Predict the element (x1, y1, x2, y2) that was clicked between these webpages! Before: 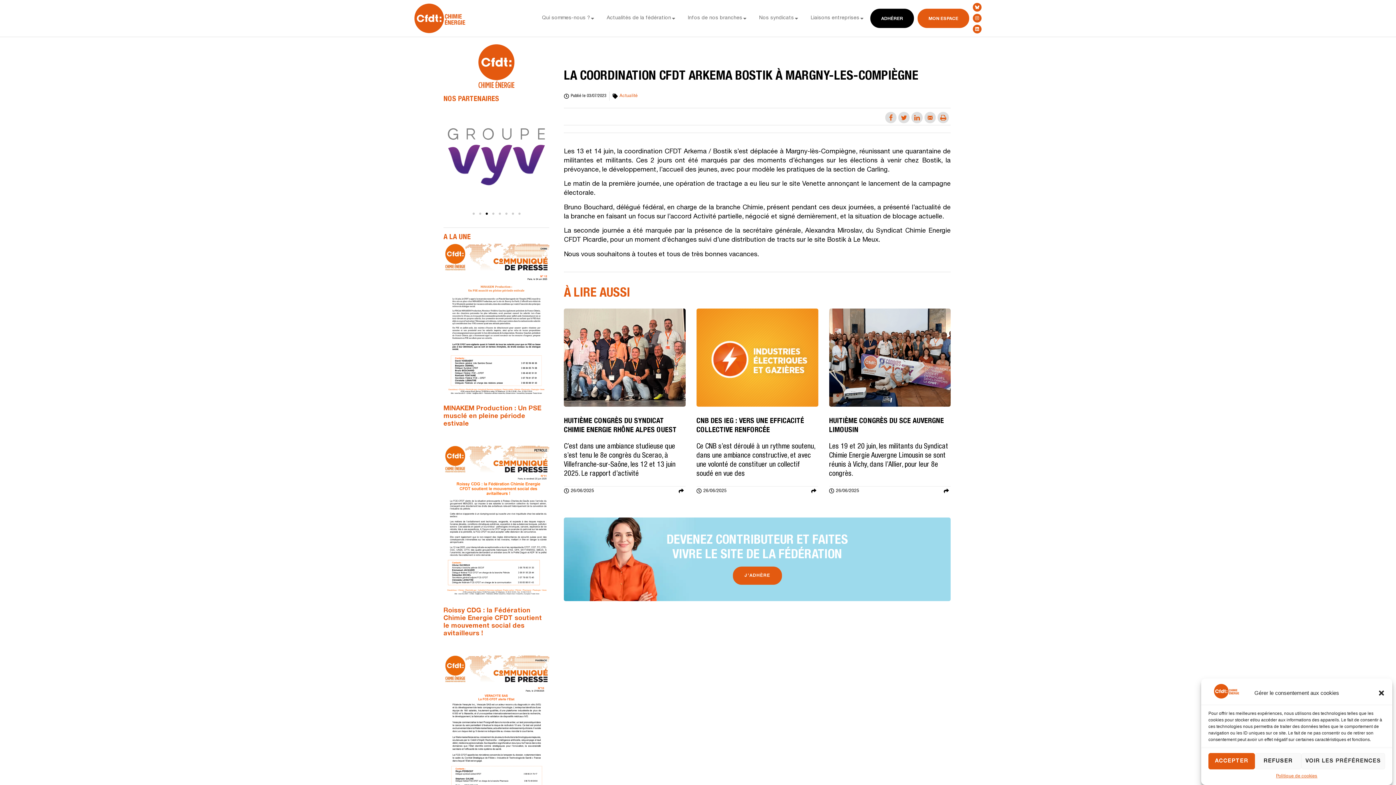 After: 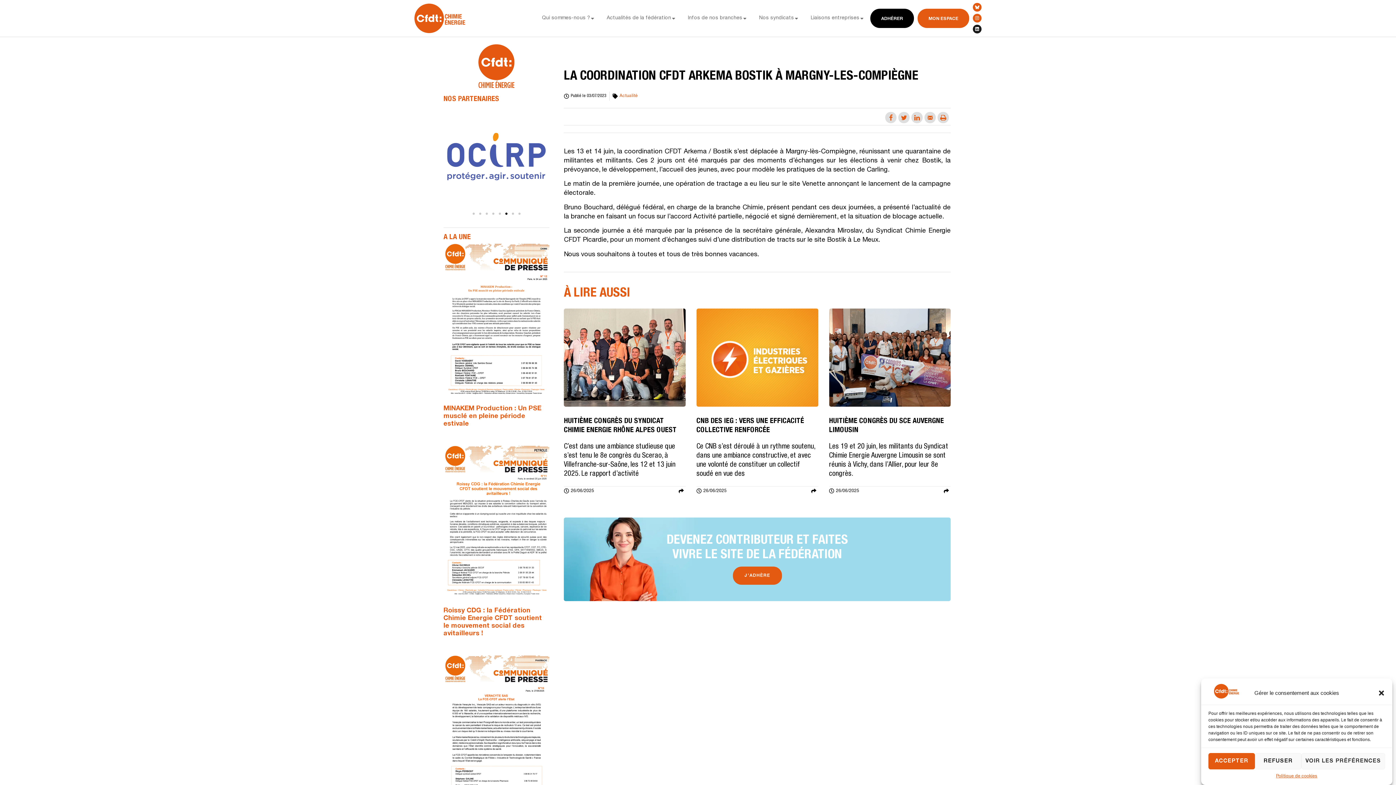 Action: bbox: (973, 24, 981, 33) label: Linkedin